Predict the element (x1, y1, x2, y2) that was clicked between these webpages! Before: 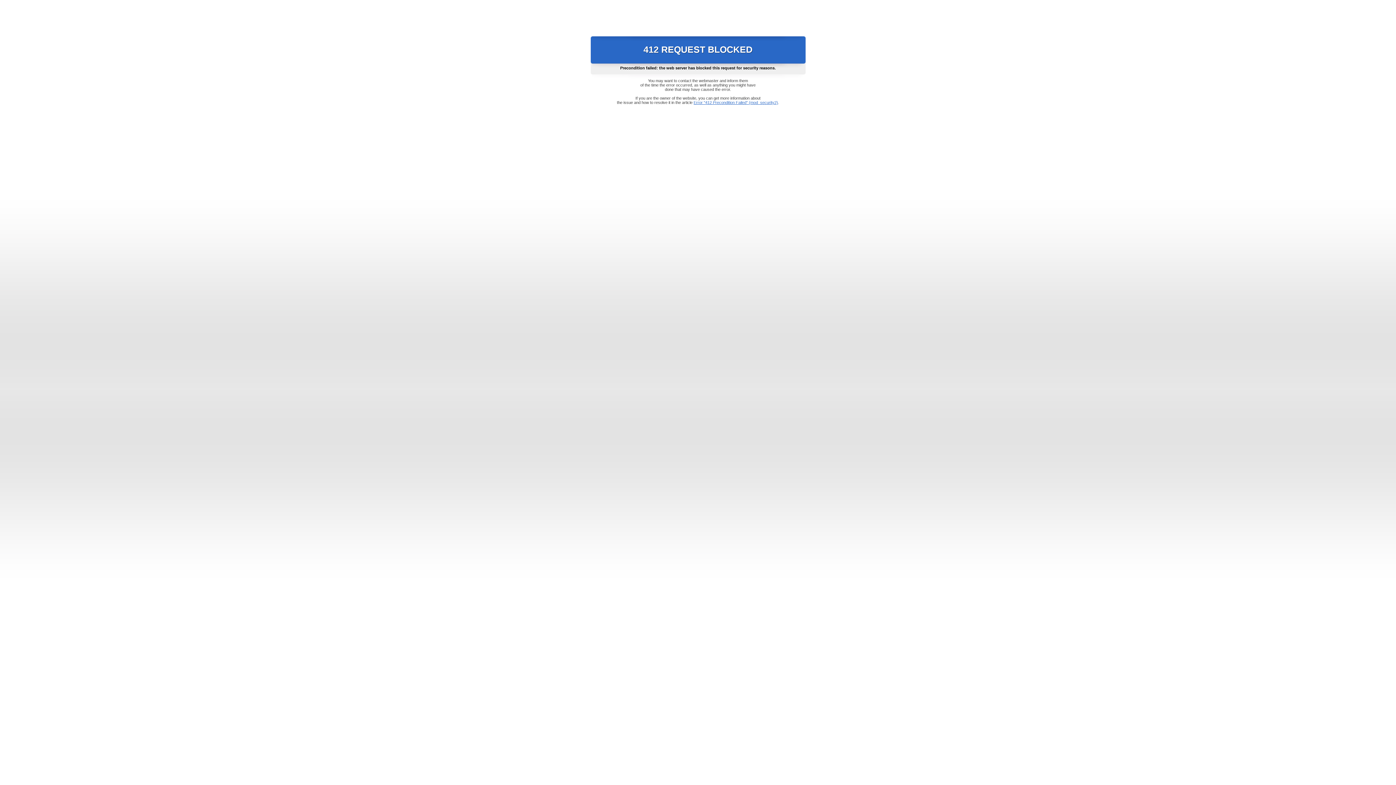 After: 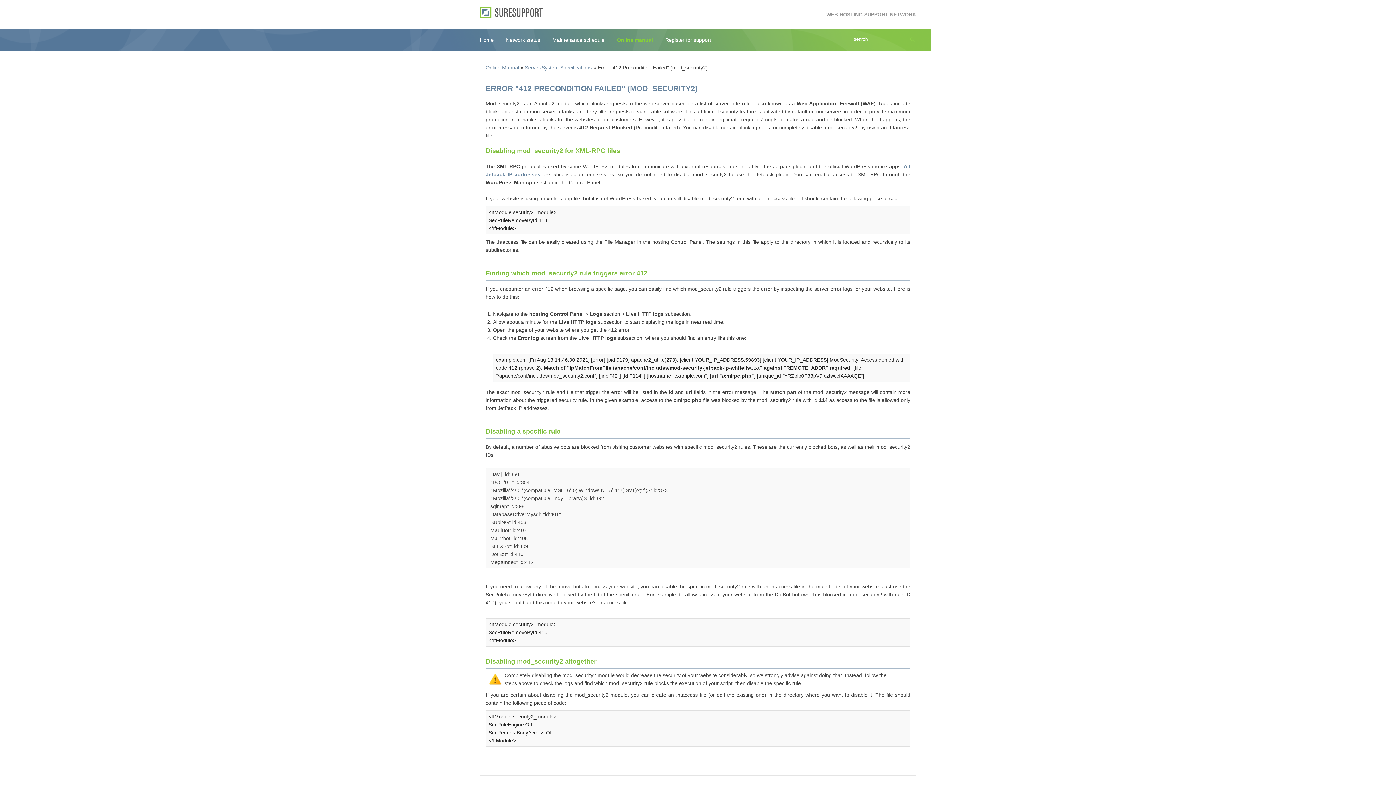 Action: label: Error "412 Precondition Failed" (mod_security2) bbox: (693, 100, 778, 104)